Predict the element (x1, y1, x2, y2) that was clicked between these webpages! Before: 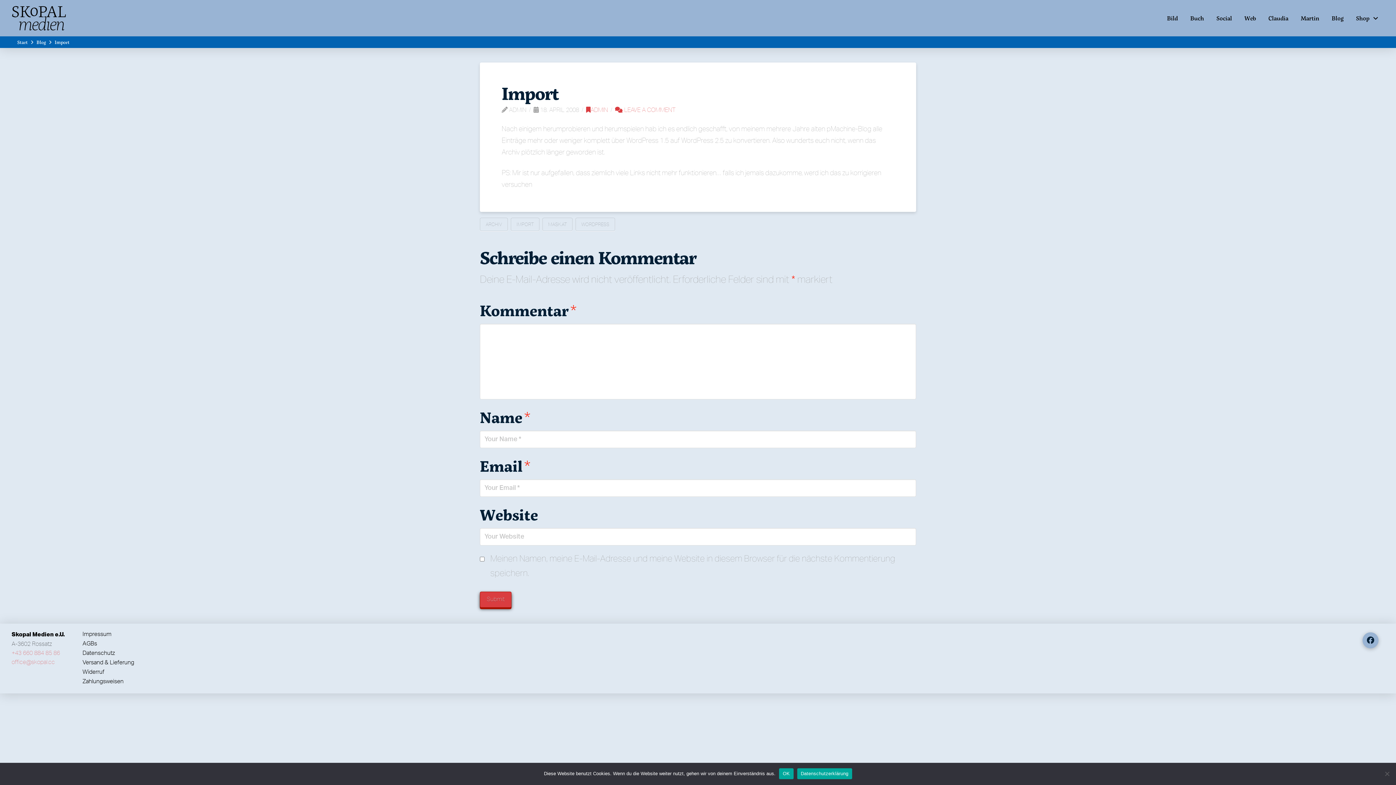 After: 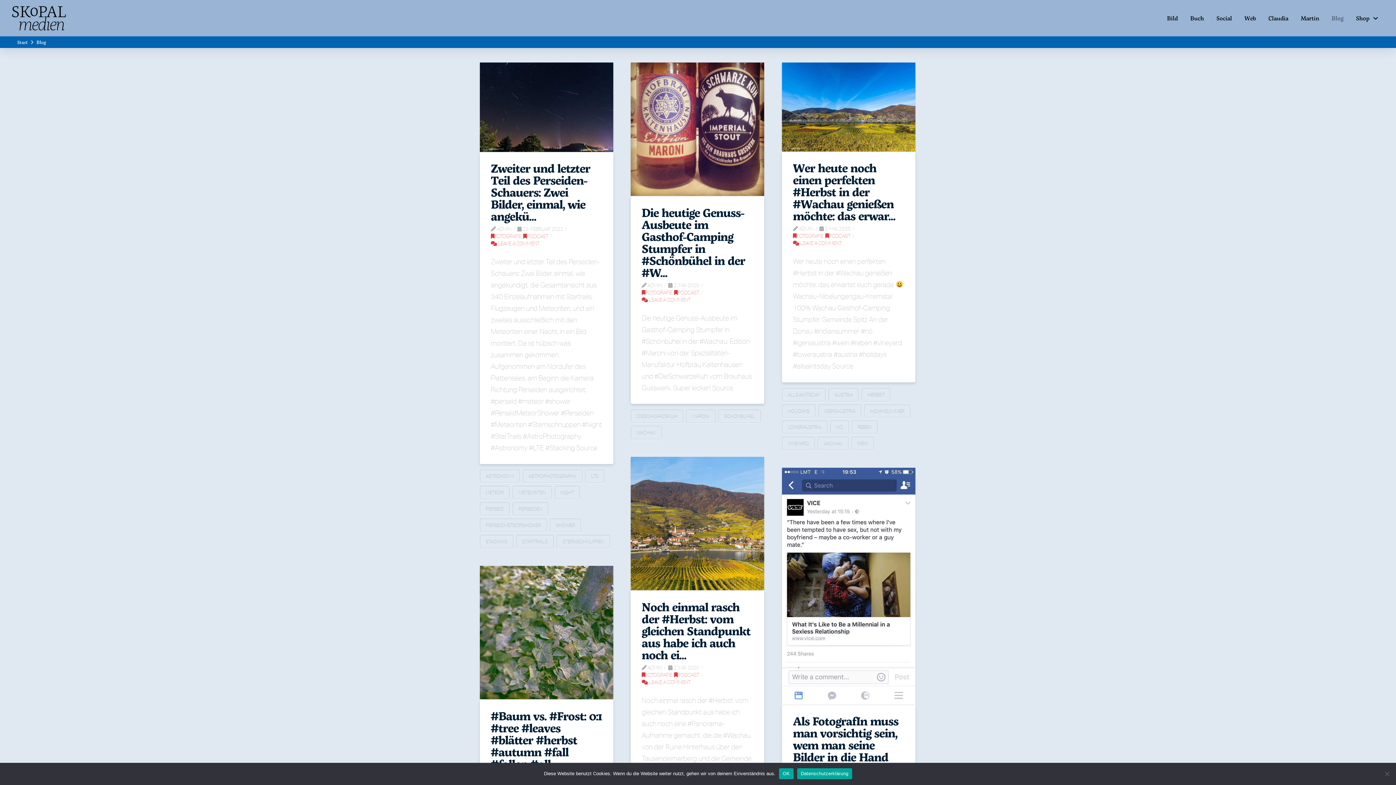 Action: label: Blog bbox: (1325, 0, 1350, 36)